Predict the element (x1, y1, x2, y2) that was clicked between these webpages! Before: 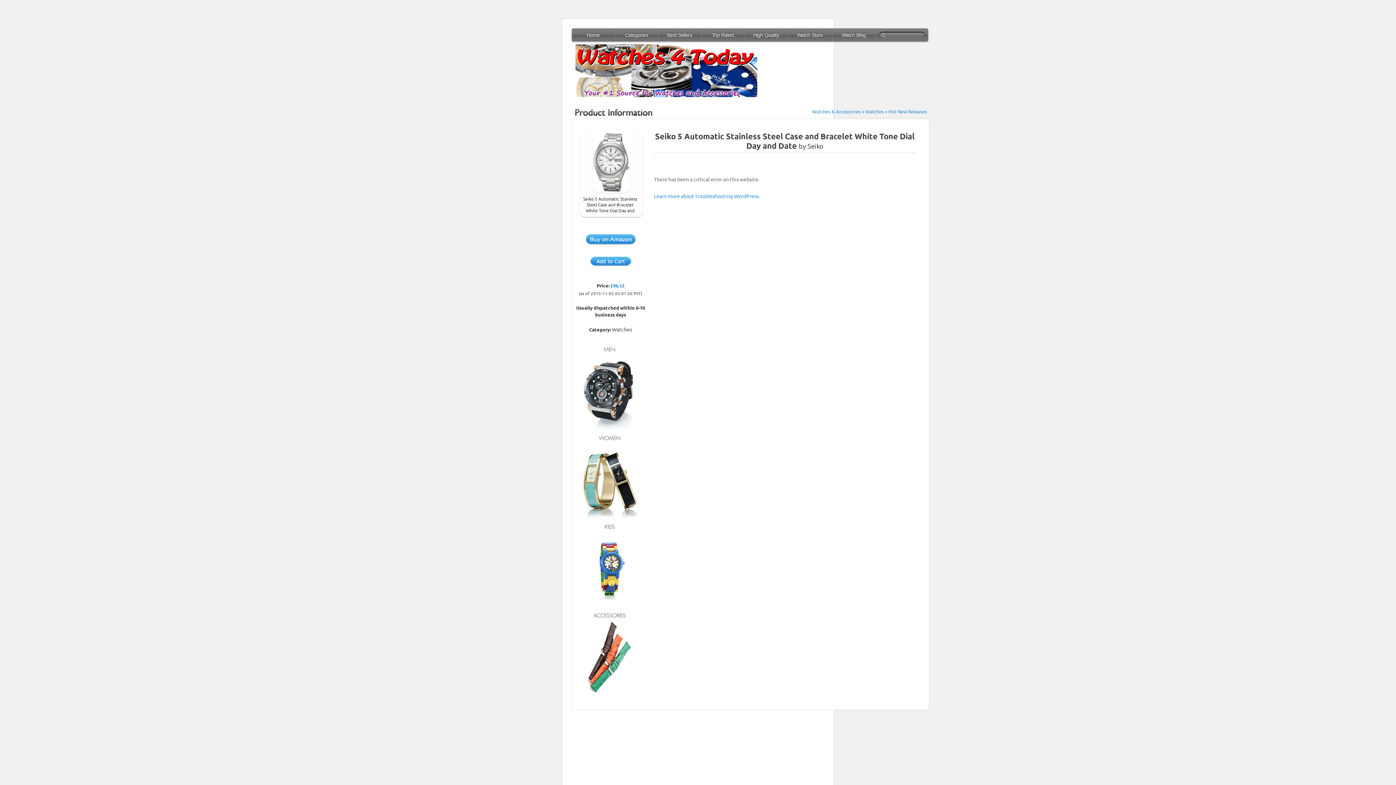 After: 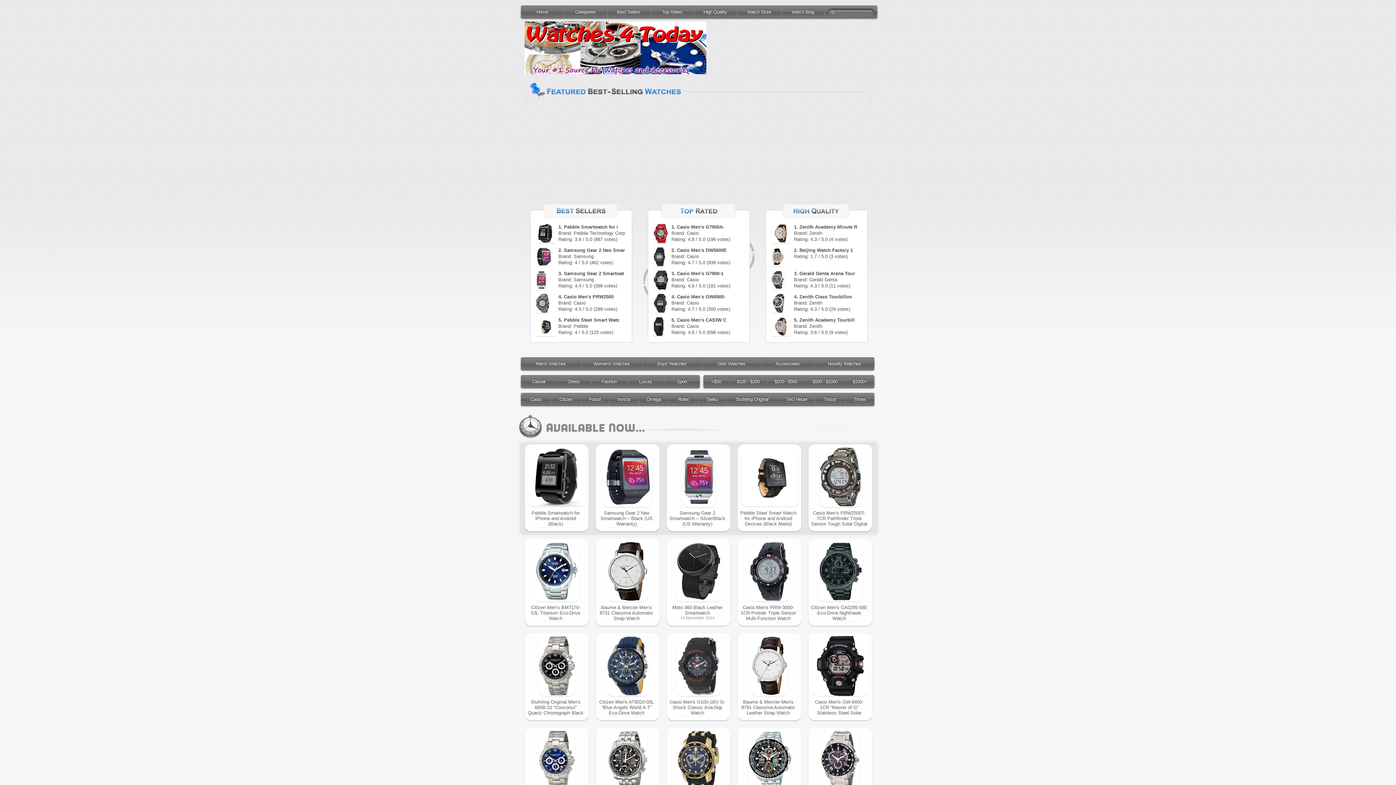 Action: label: Home bbox: (572, 28, 614, 41)